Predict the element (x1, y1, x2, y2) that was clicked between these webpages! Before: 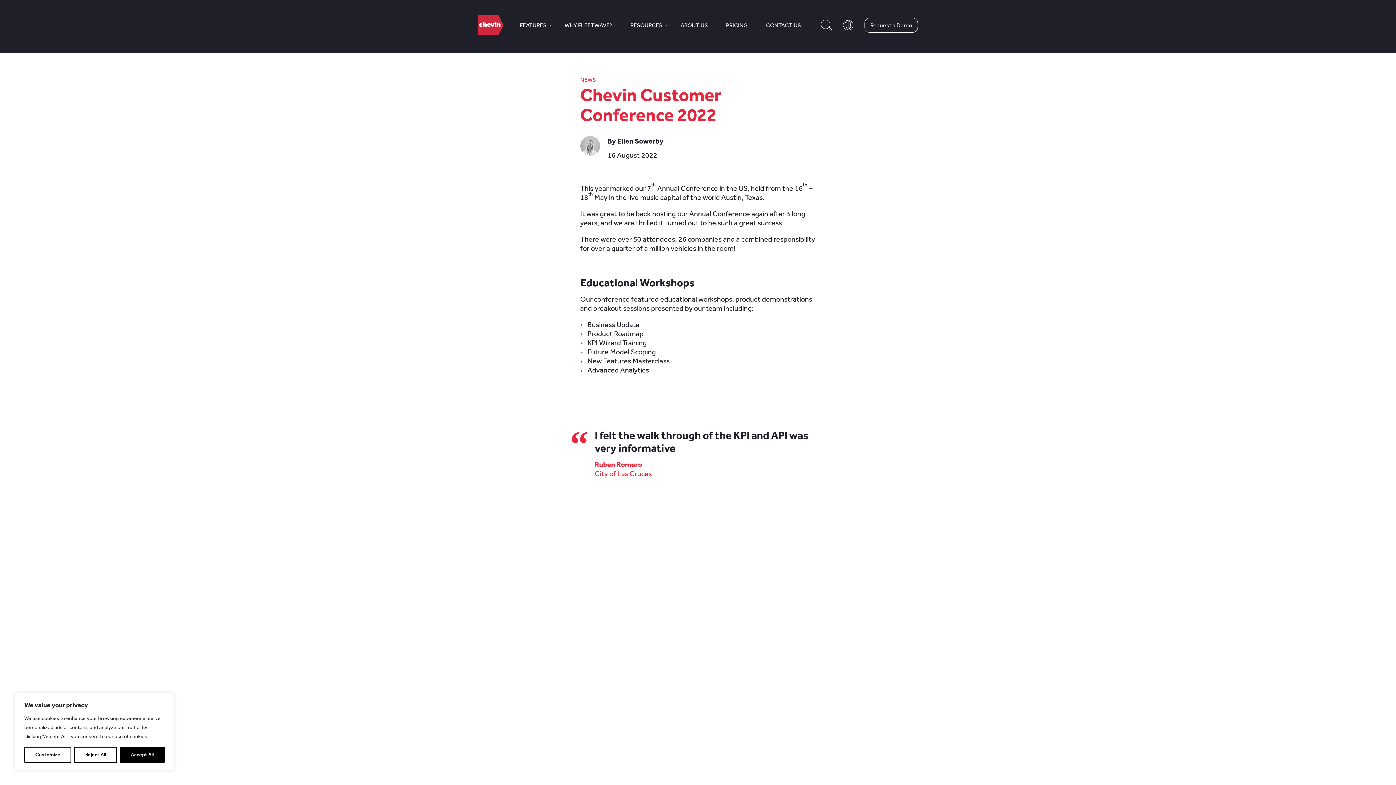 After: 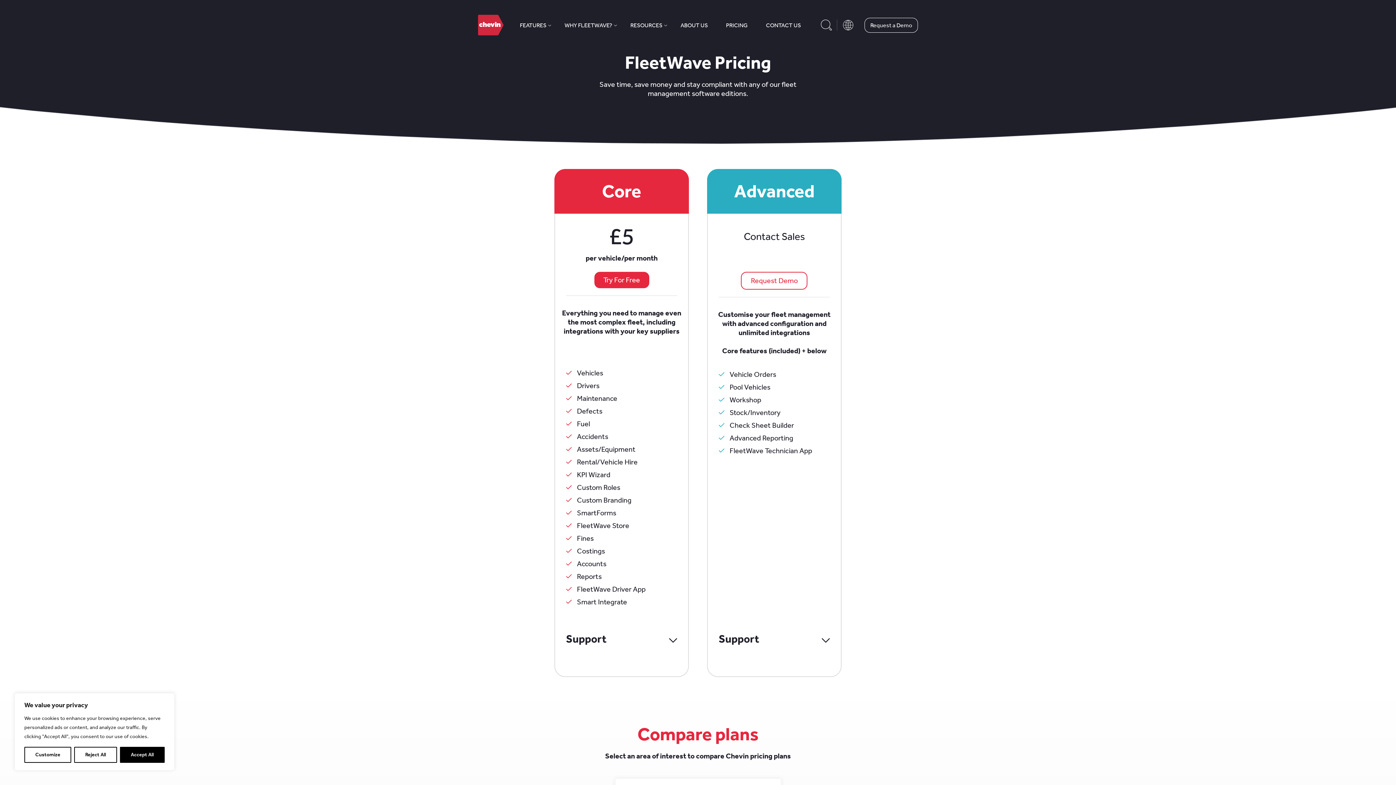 Action: bbox: (726, 21, 748, 28) label: PRICING